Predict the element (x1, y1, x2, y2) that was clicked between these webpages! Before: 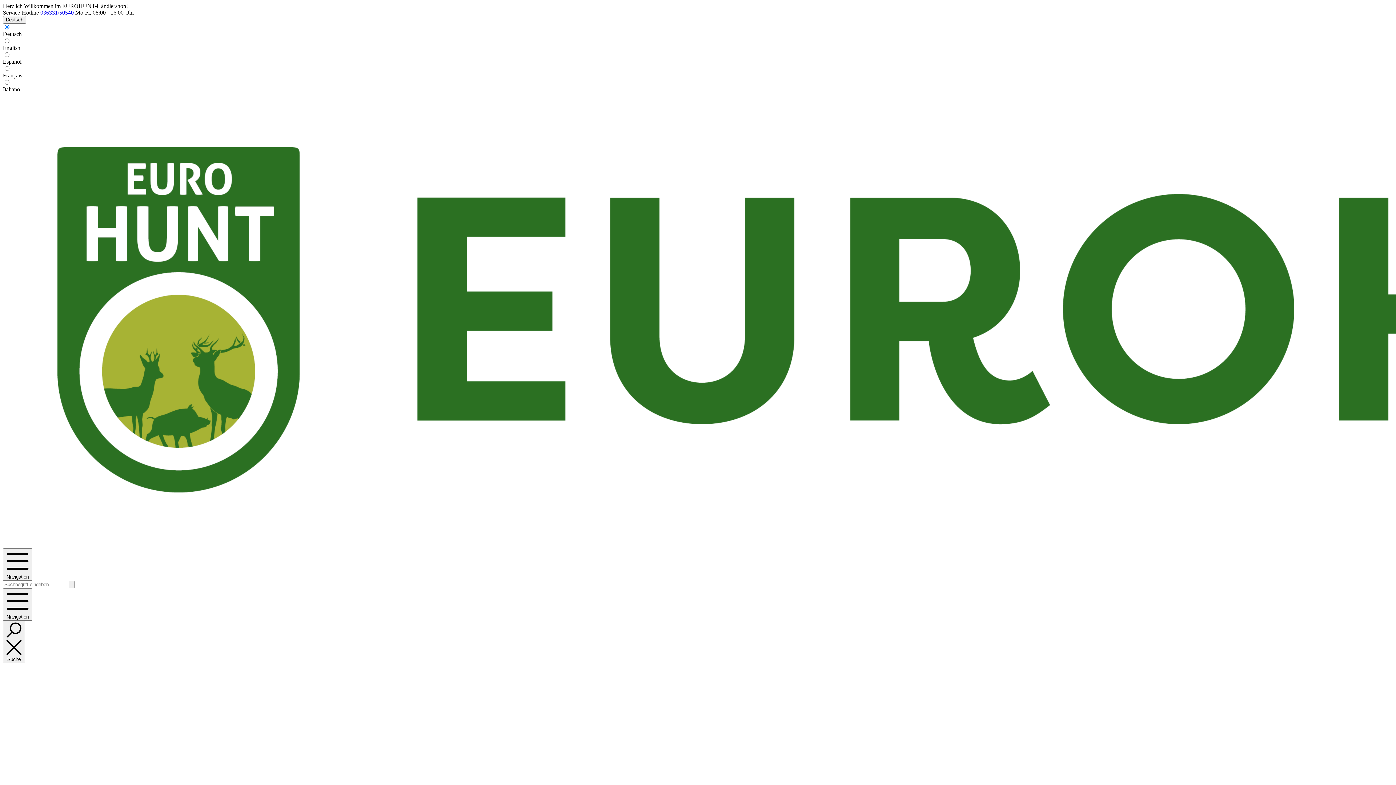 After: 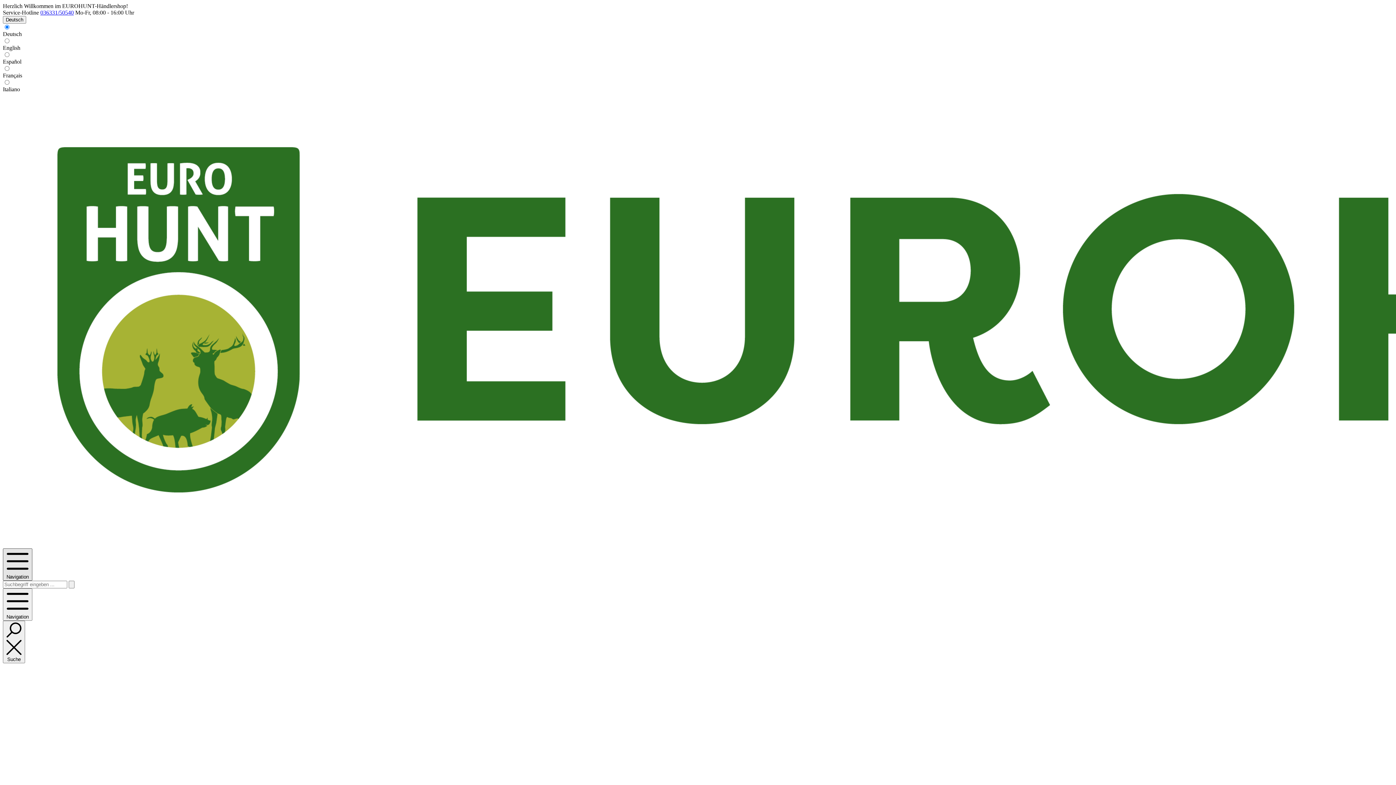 Action: bbox: (2, 548, 32, 581) label: Menü